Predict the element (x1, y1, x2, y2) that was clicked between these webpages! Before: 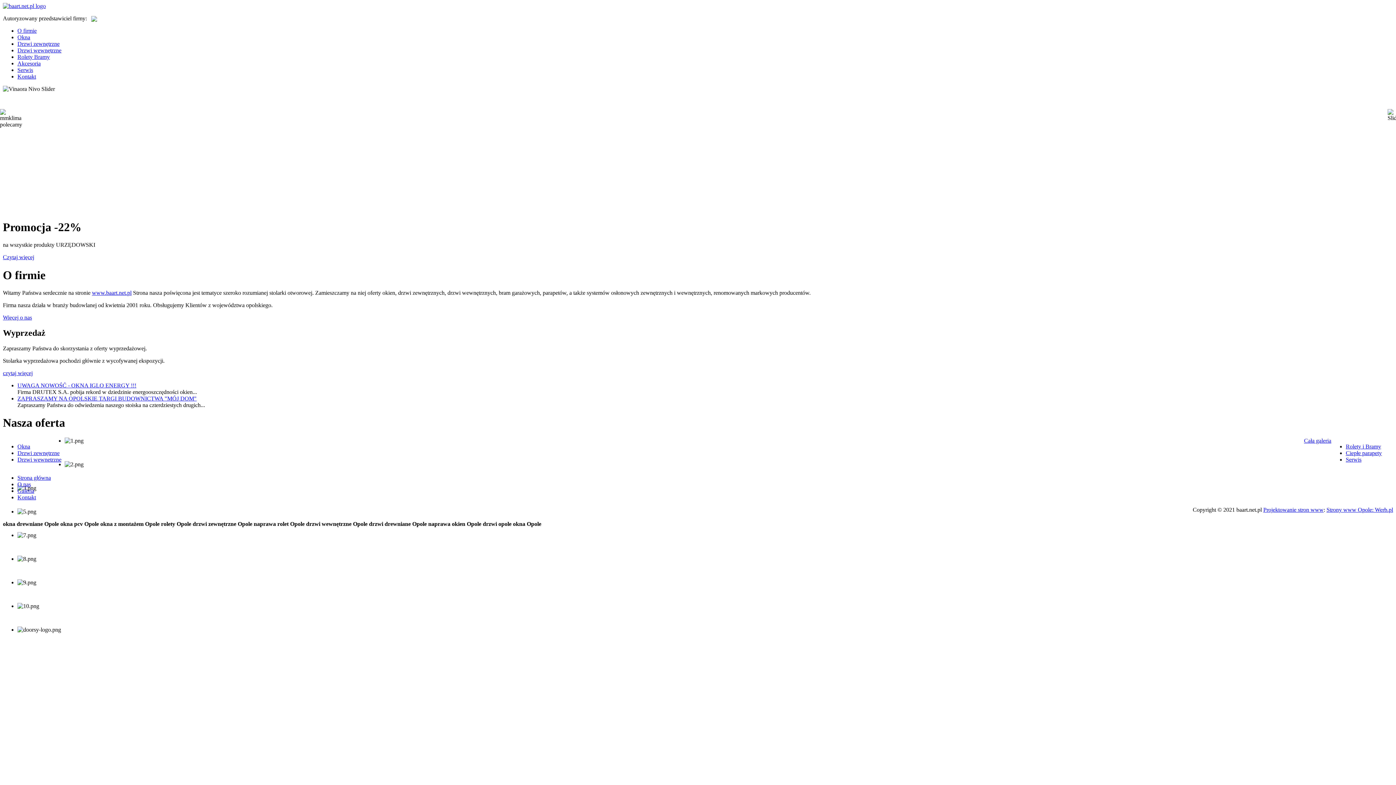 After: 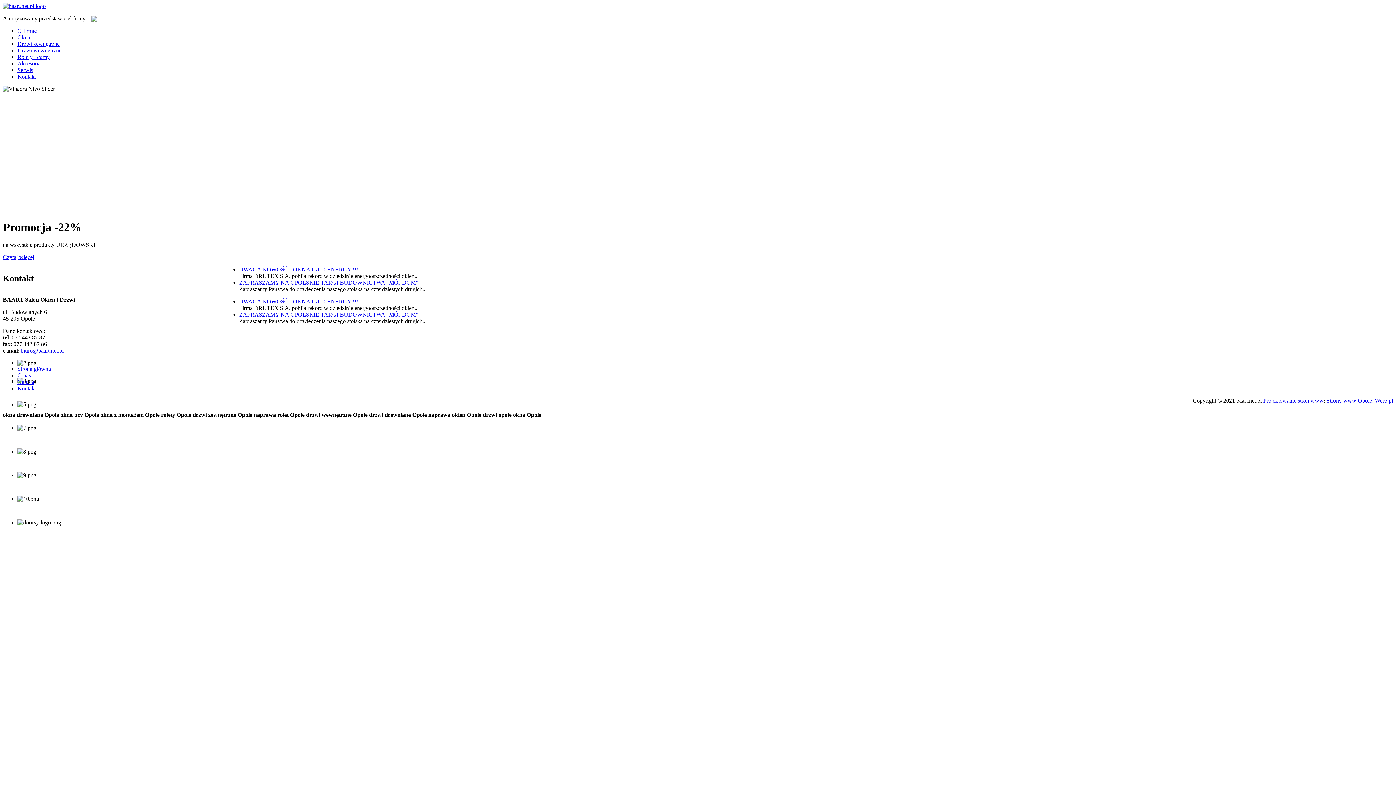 Action: label: Kontakt bbox: (17, 494, 36, 500)